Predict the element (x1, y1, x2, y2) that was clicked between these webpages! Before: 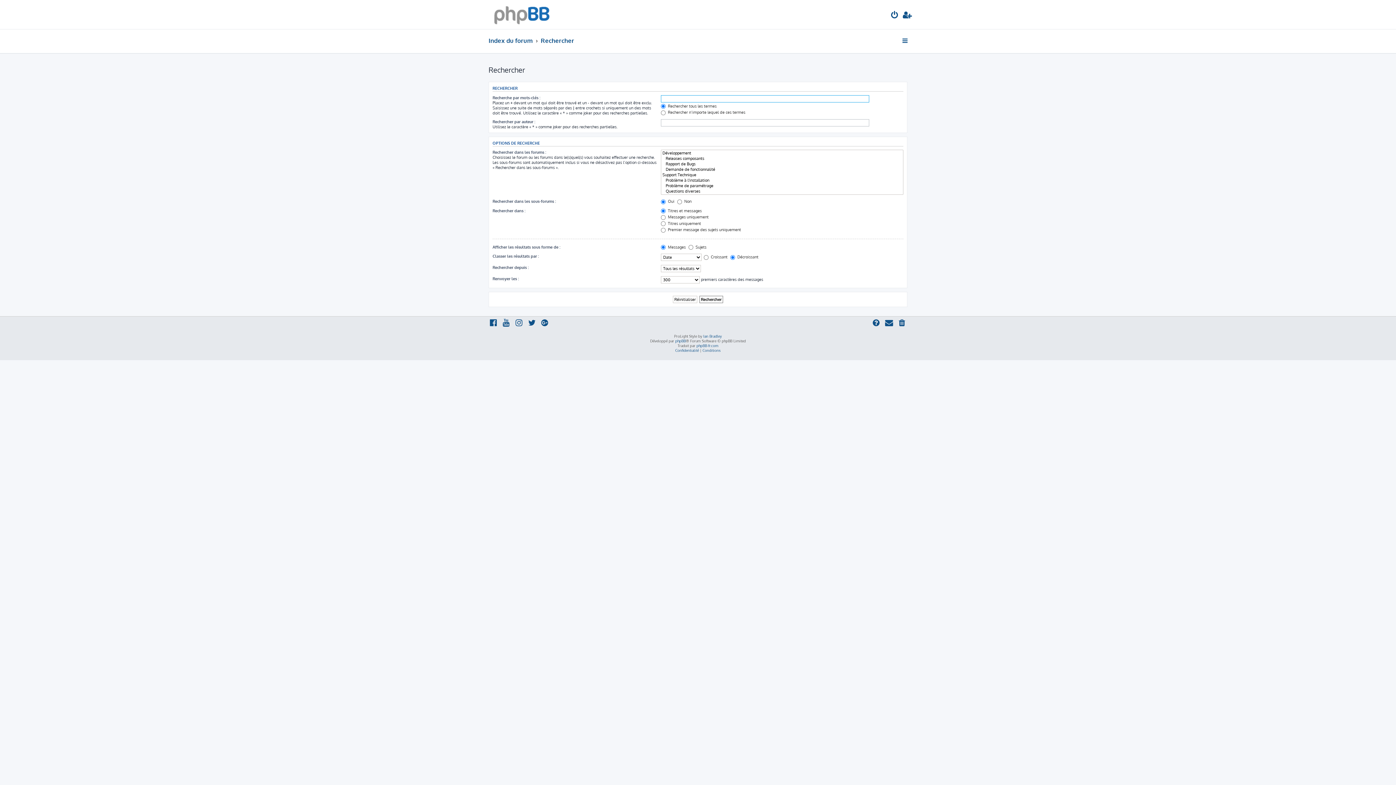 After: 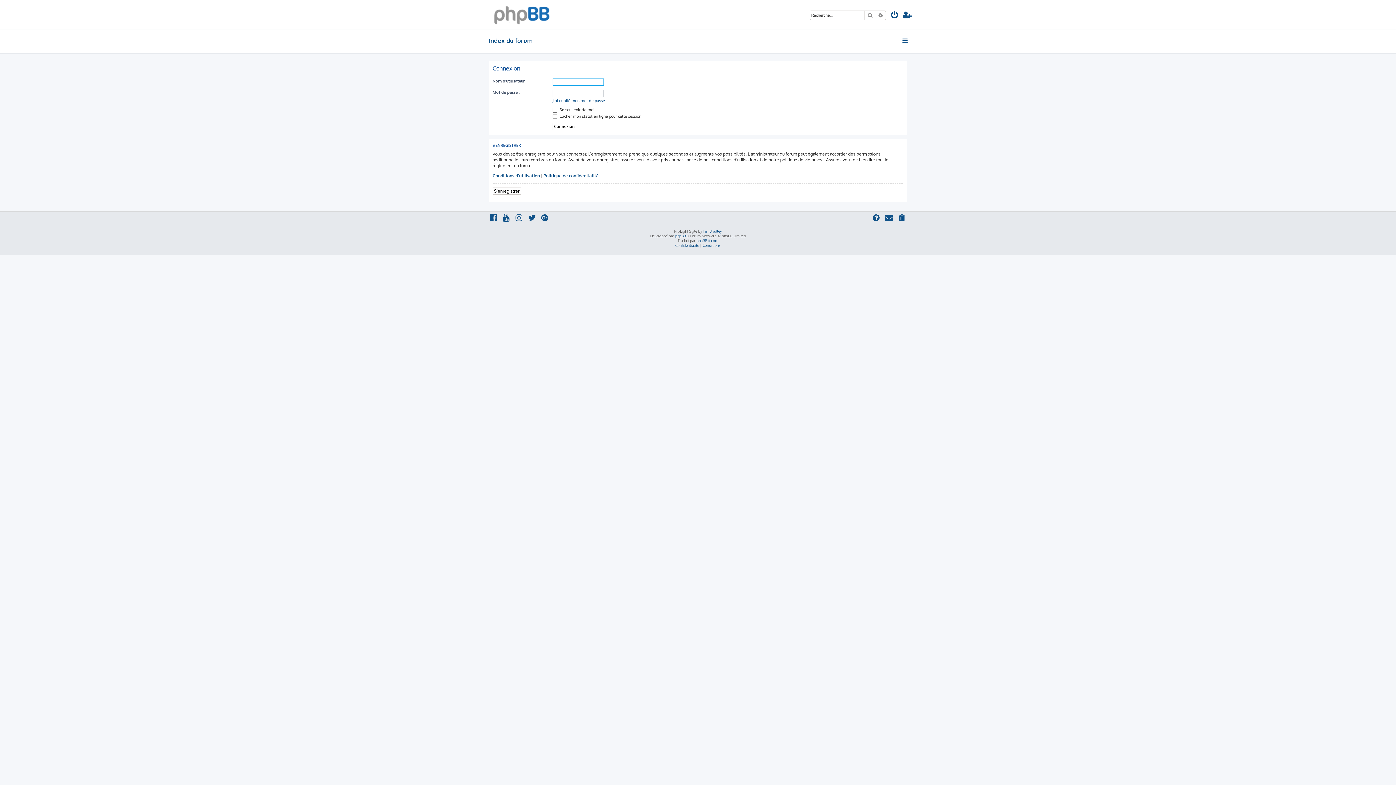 Action: bbox: (889, 10, 900, 20)